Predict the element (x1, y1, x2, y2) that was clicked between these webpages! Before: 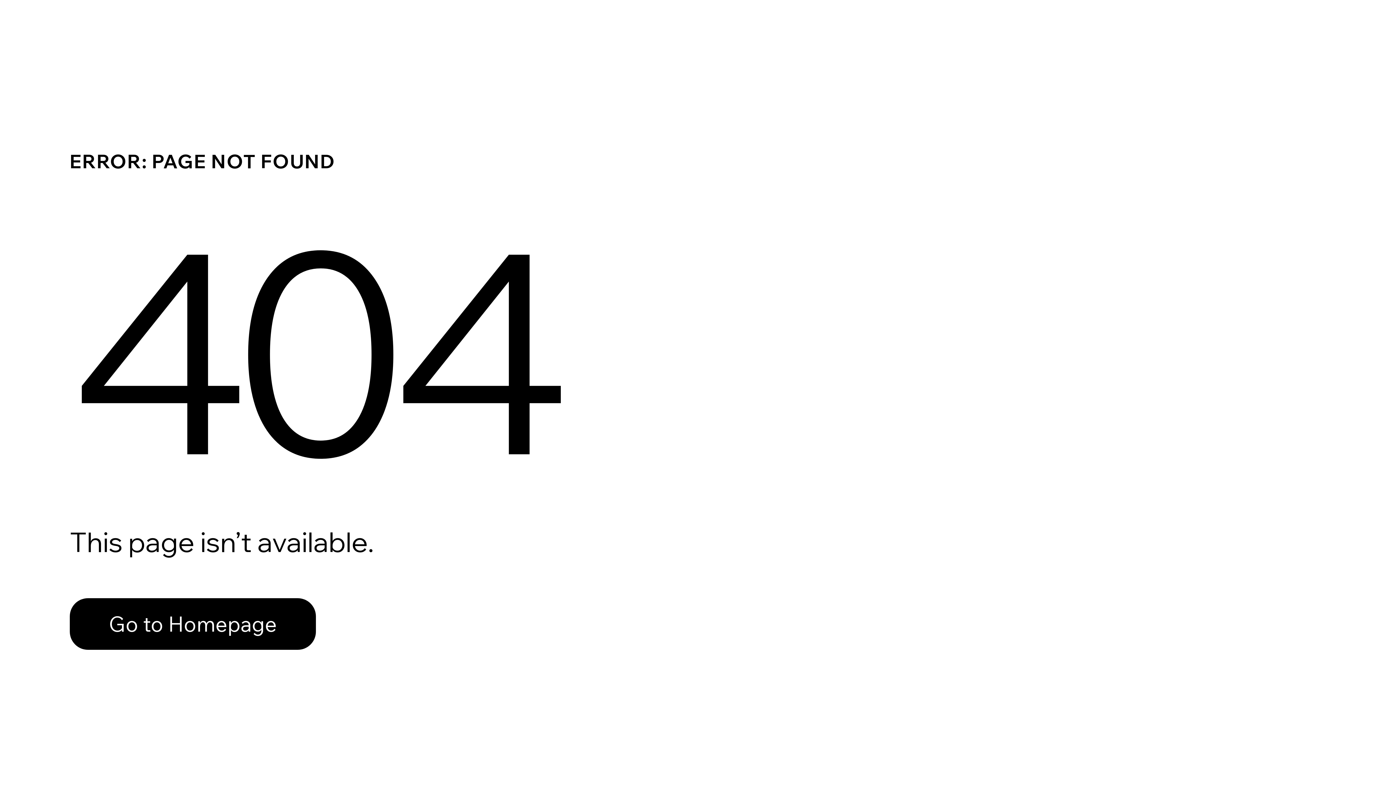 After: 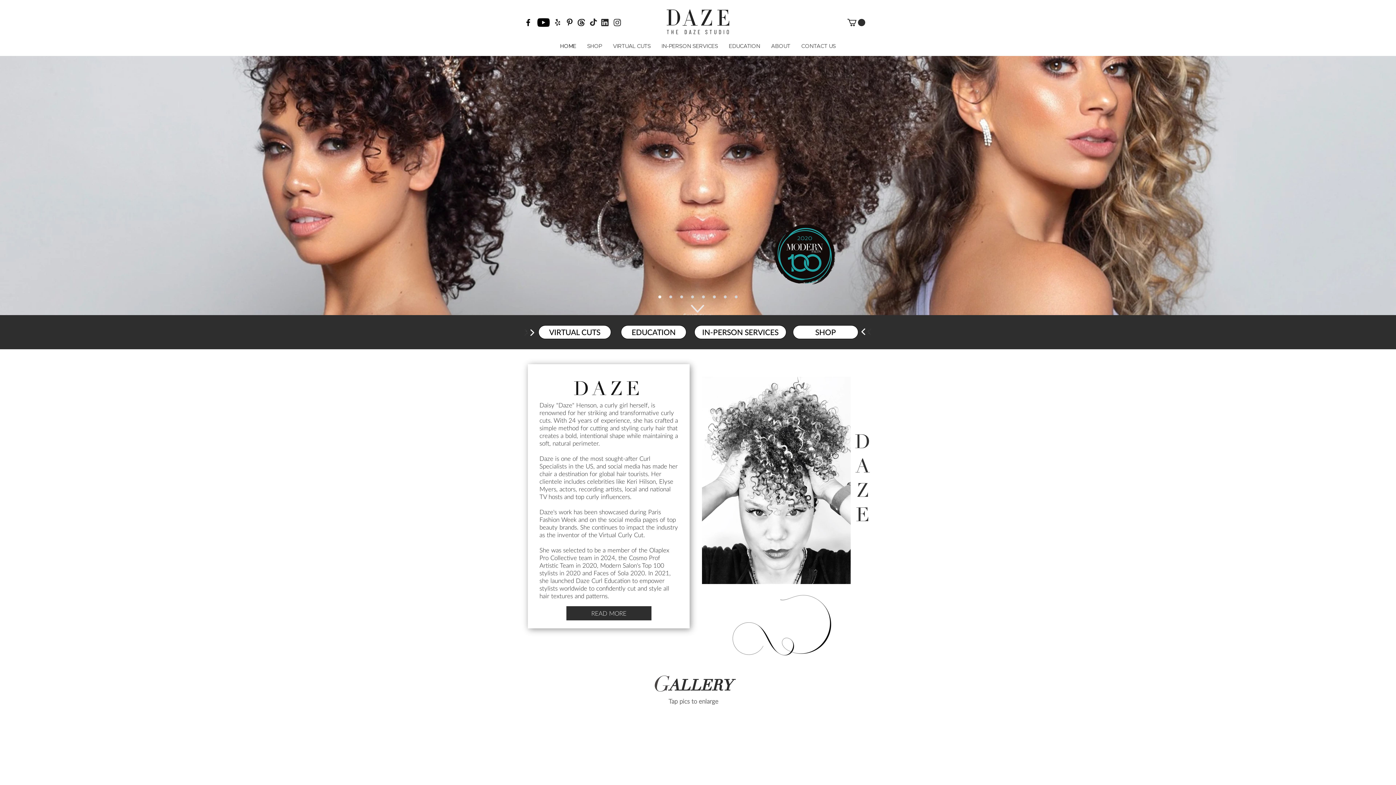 Action: bbox: (69, 582, 768, 659) label: Go to Homepage